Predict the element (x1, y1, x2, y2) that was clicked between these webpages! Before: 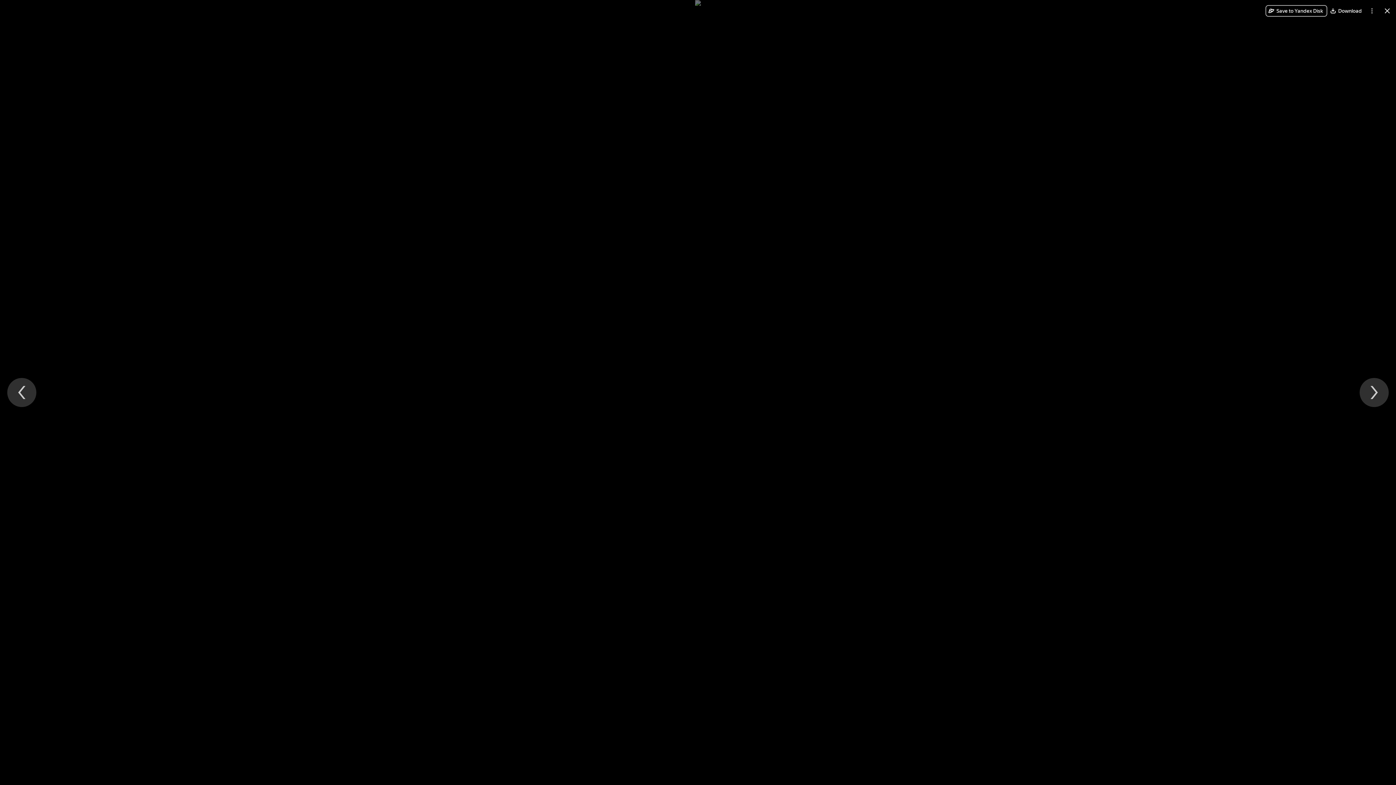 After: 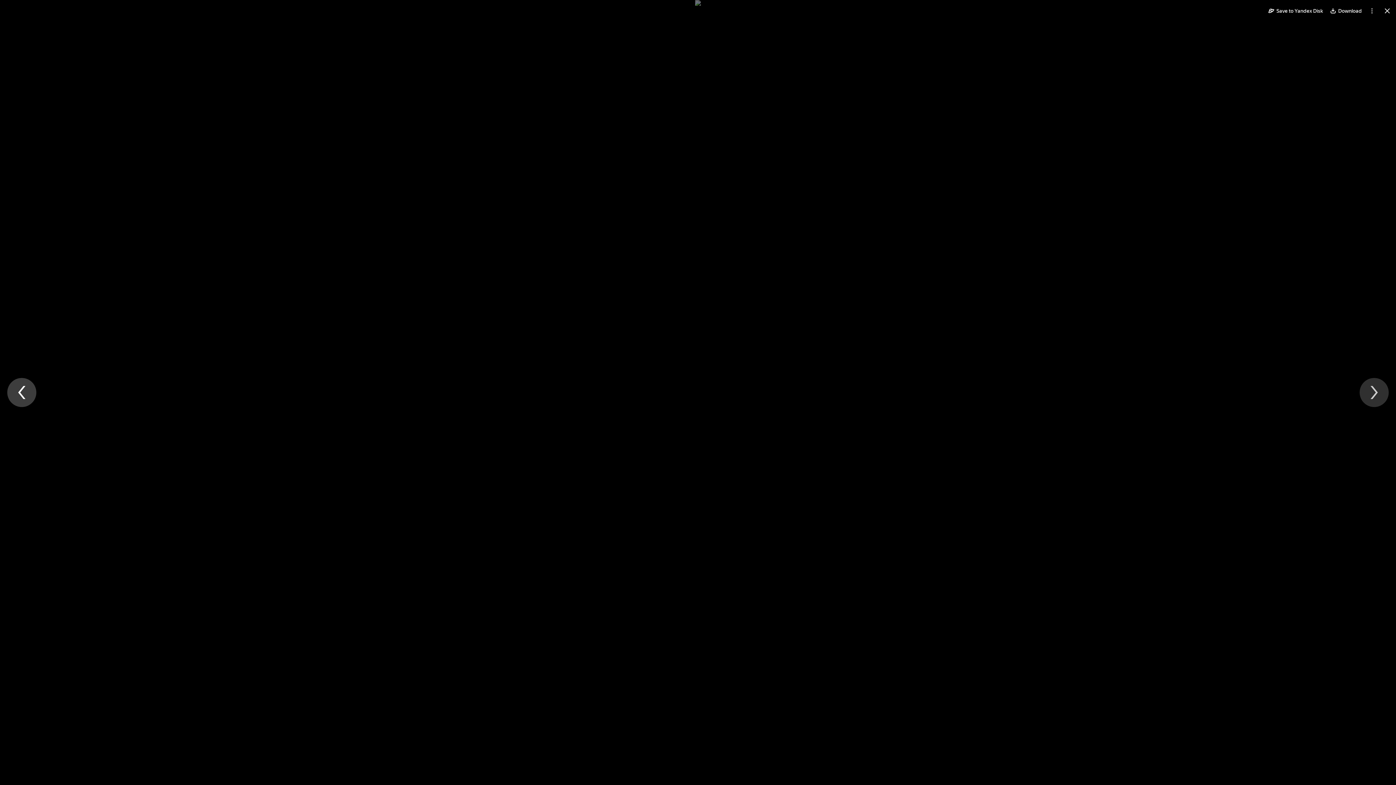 Action: label: Previous file bbox: (7, 378, 36, 407)